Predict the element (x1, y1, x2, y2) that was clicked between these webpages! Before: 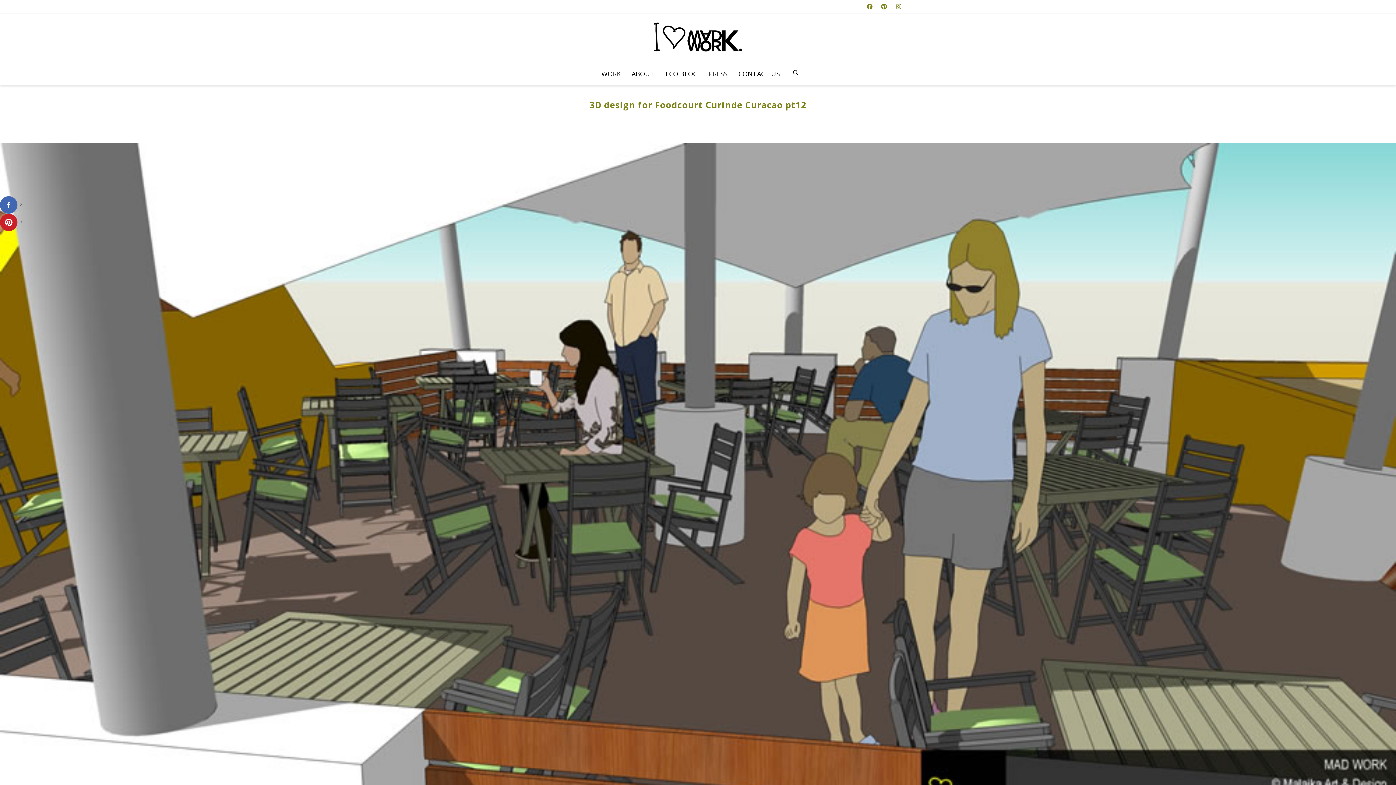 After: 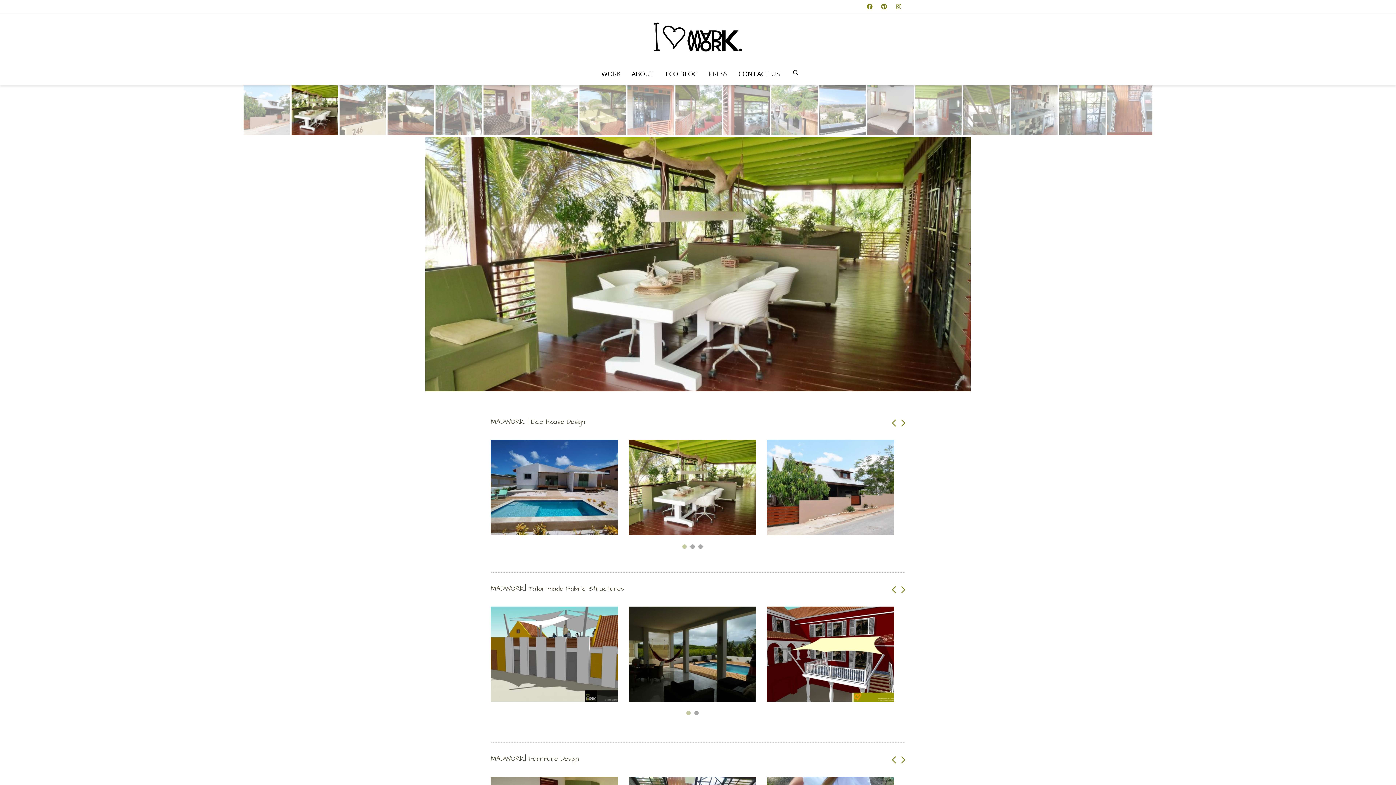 Action: bbox: (490, 22, 905, 51) label:  